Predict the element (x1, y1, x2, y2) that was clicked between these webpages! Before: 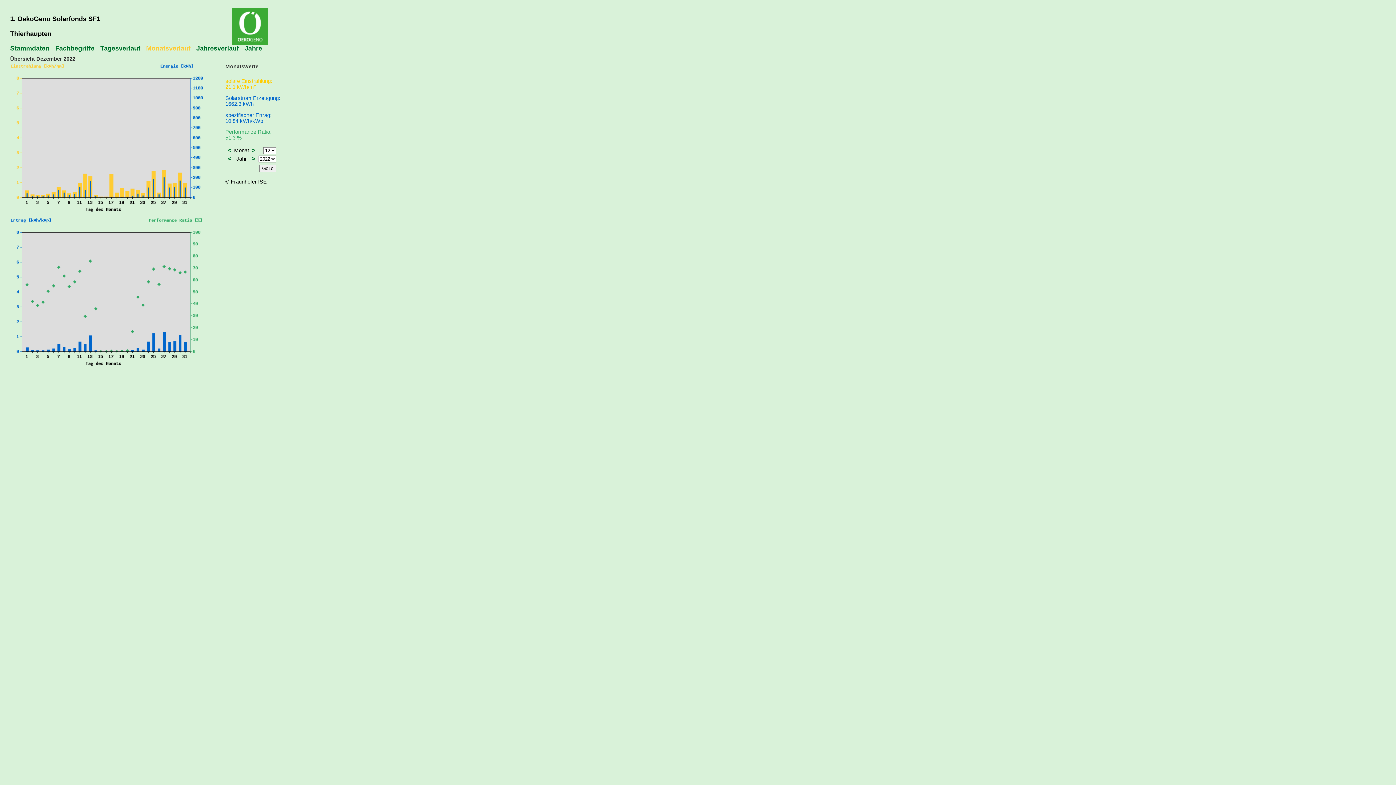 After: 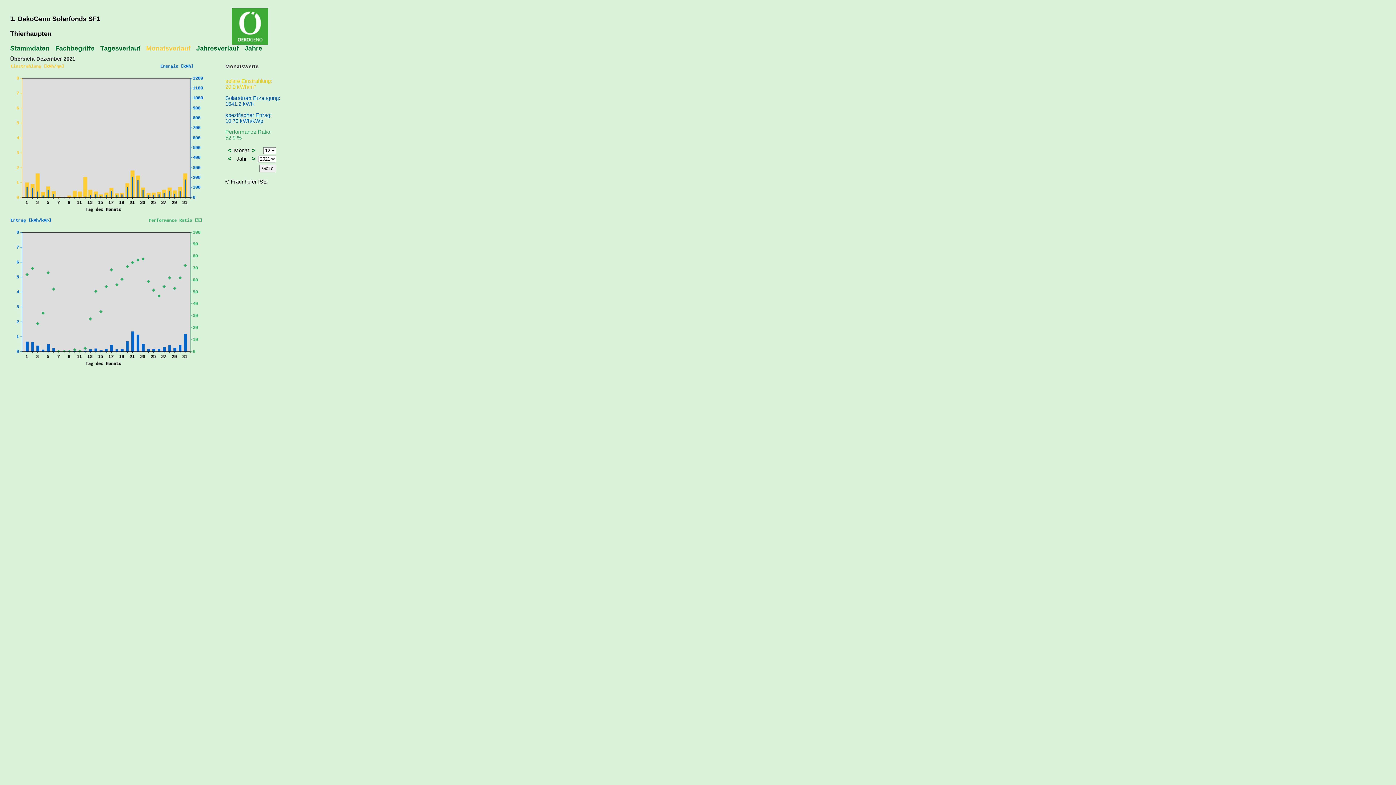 Action: label:  <  bbox: (226, 155, 232, 161)